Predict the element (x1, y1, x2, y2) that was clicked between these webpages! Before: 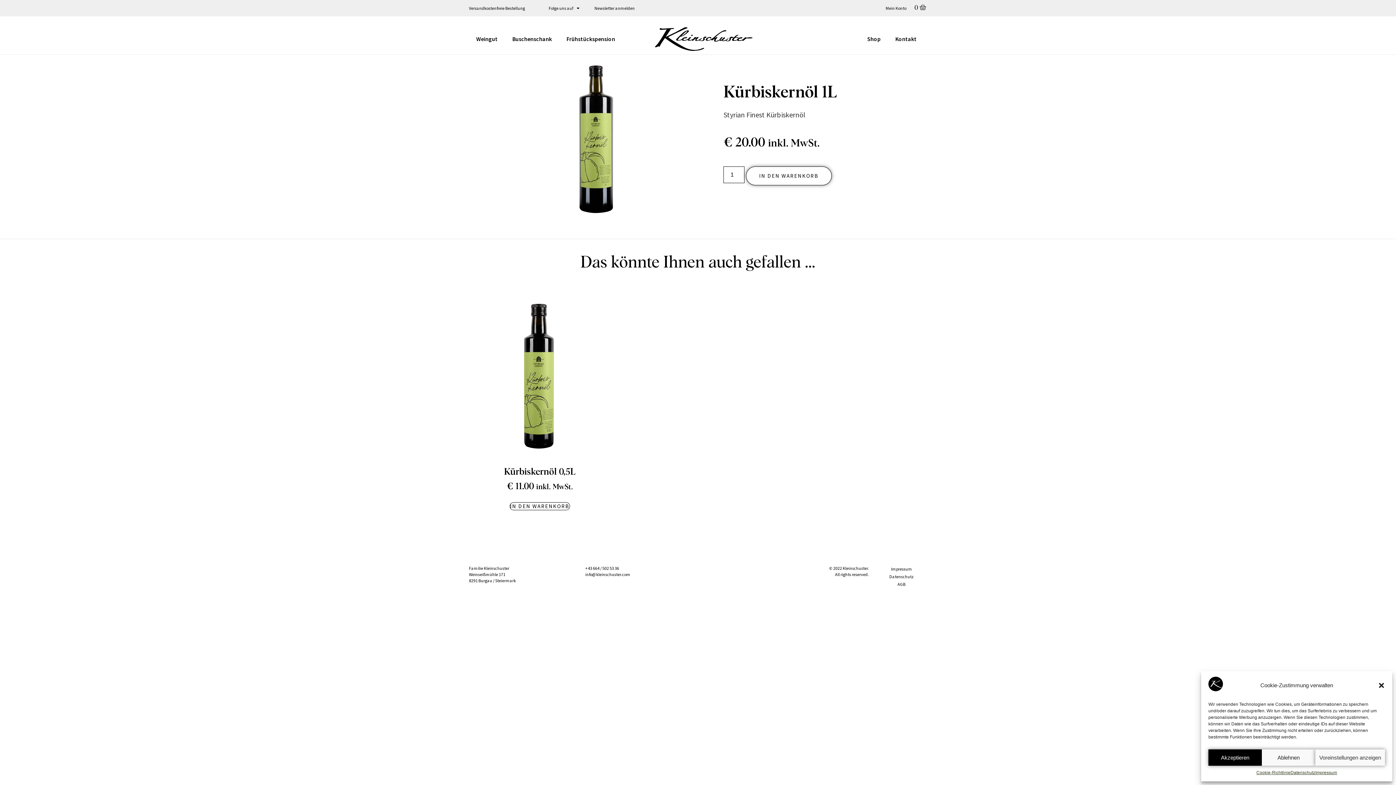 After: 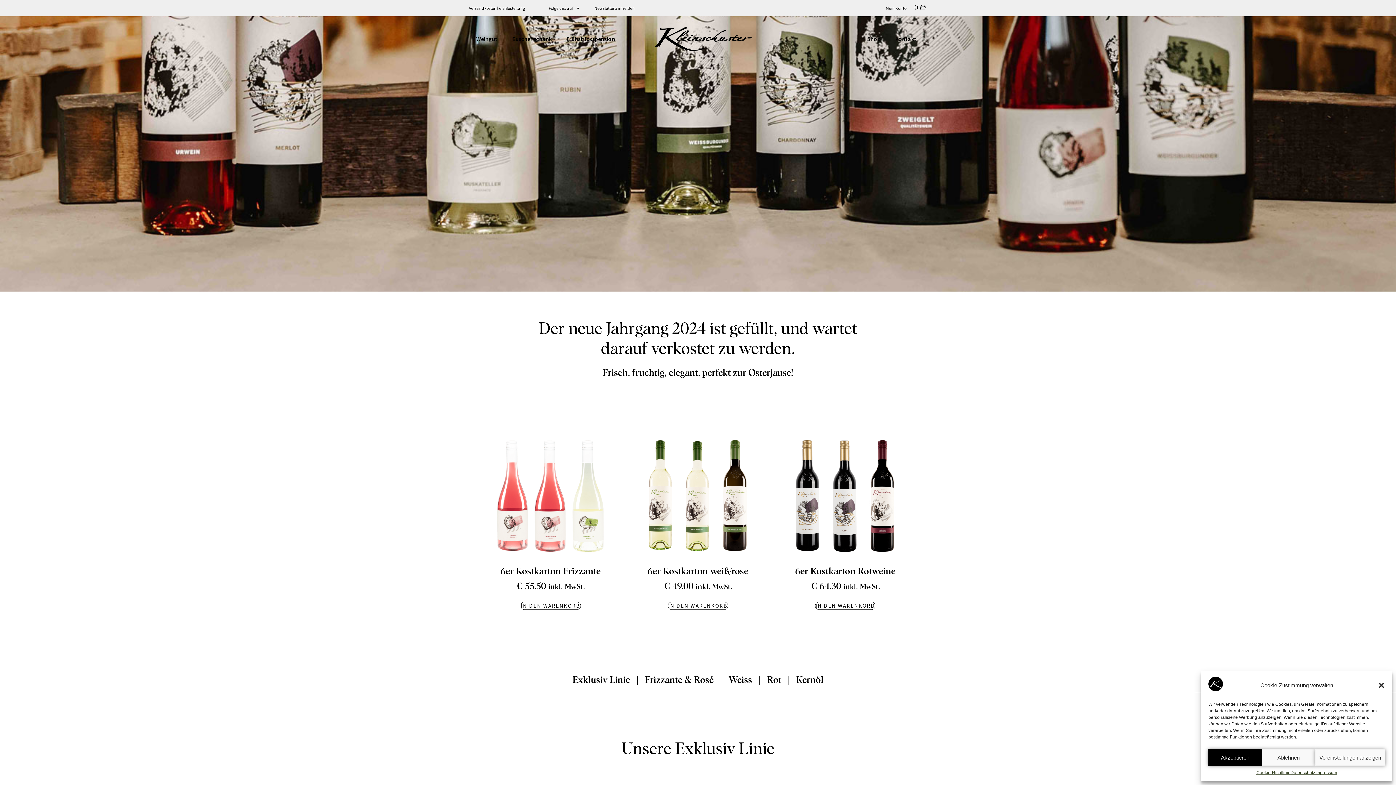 Action: bbox: (860, 30, 888, 47) label: Shop